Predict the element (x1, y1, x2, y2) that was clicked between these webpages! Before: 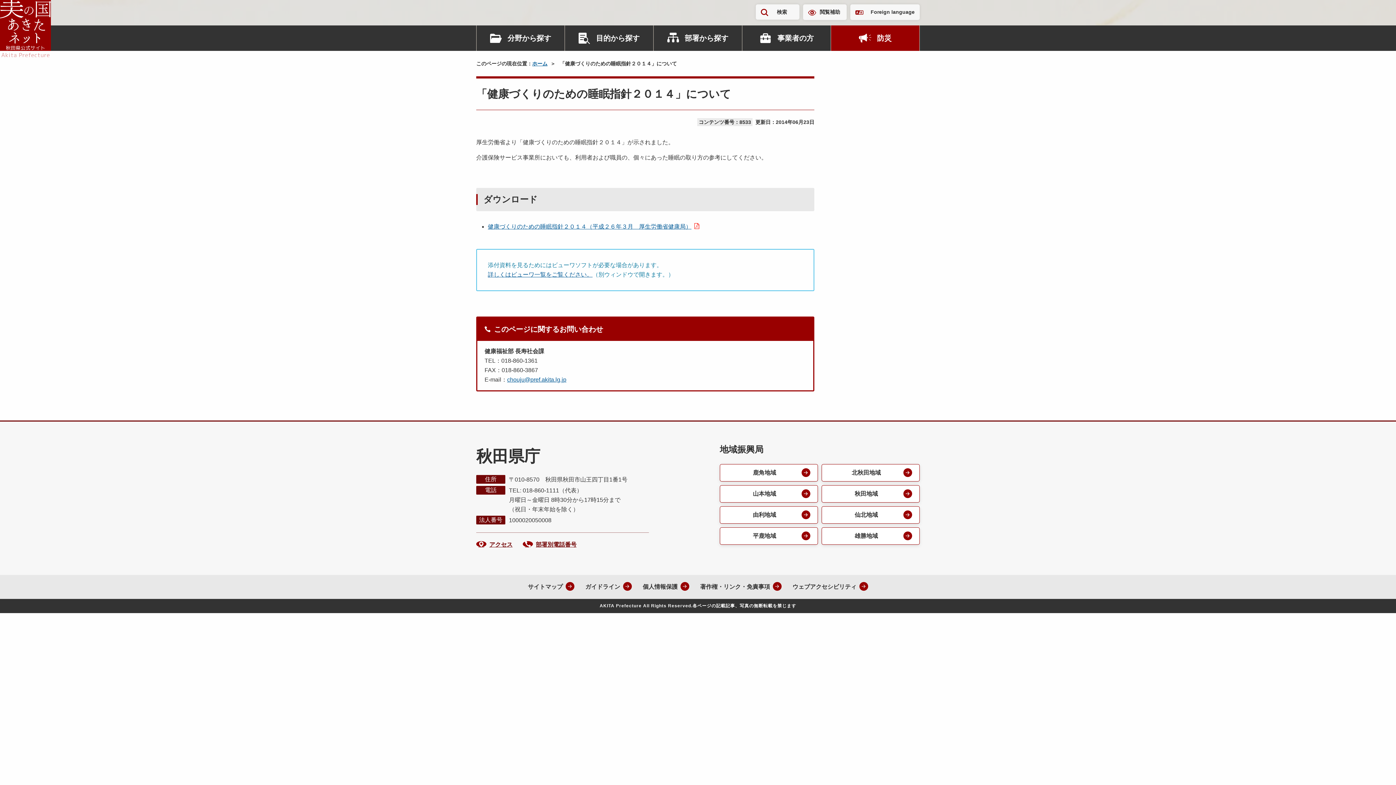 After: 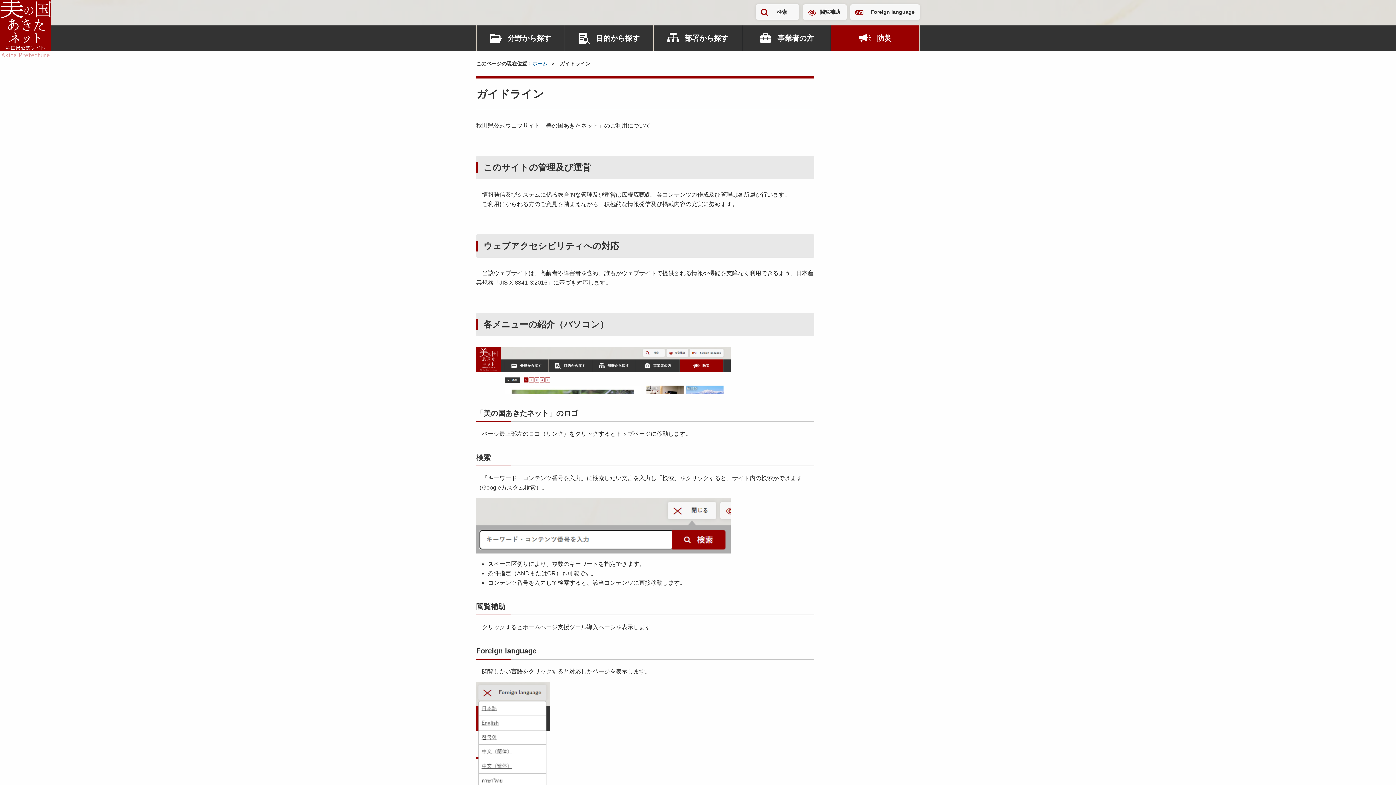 Action: bbox: (585, 582, 632, 592) label: ガイドライン